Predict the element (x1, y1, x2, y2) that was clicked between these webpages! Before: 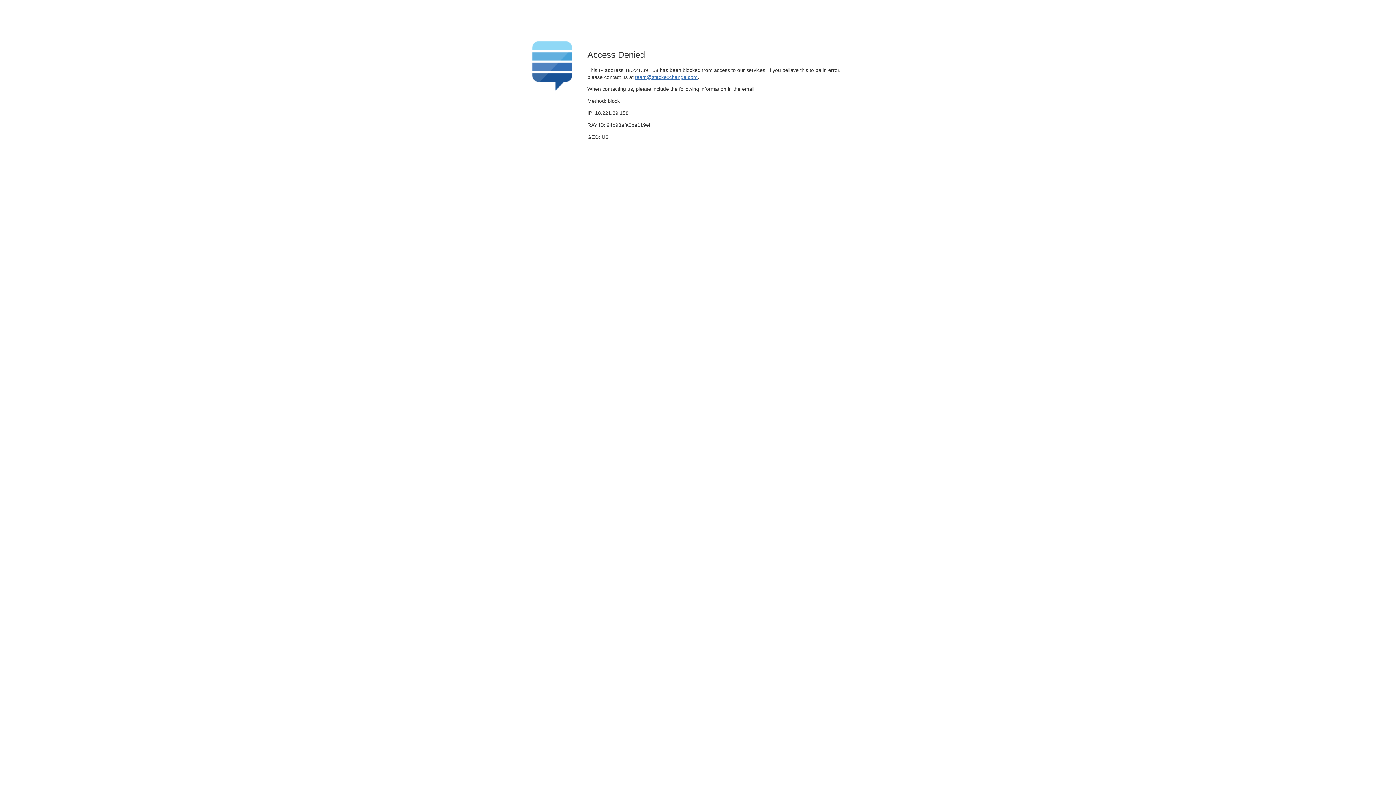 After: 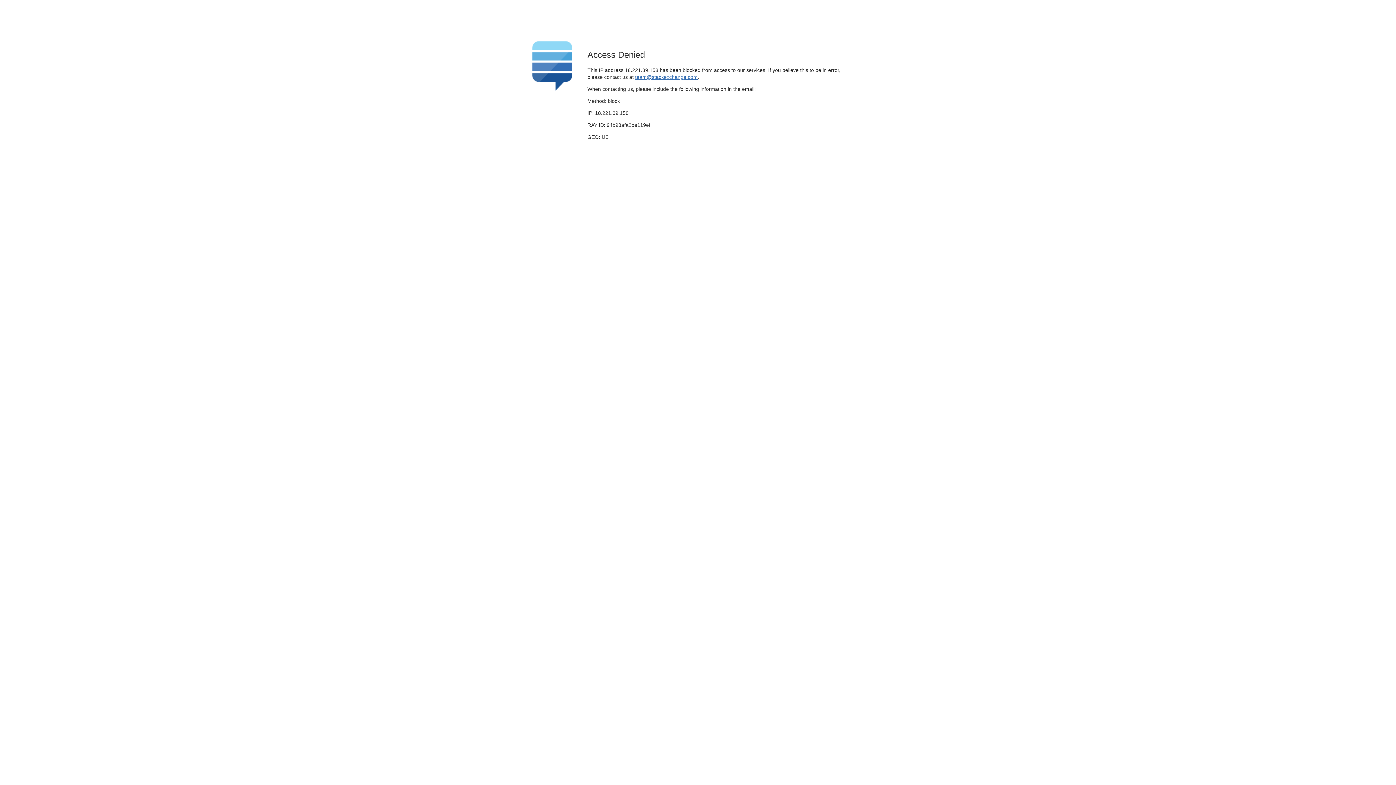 Action: label: team@stackexchange.com bbox: (635, 74, 697, 79)